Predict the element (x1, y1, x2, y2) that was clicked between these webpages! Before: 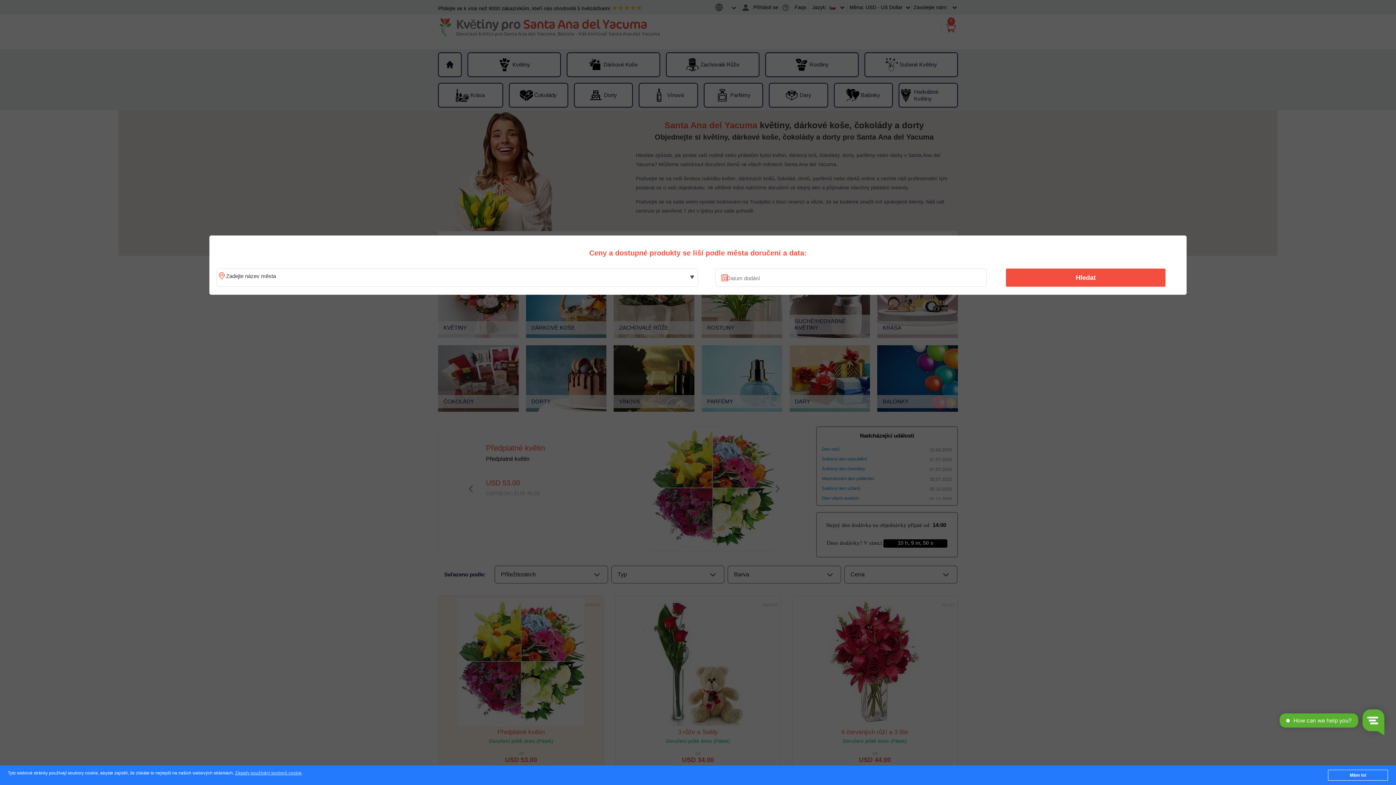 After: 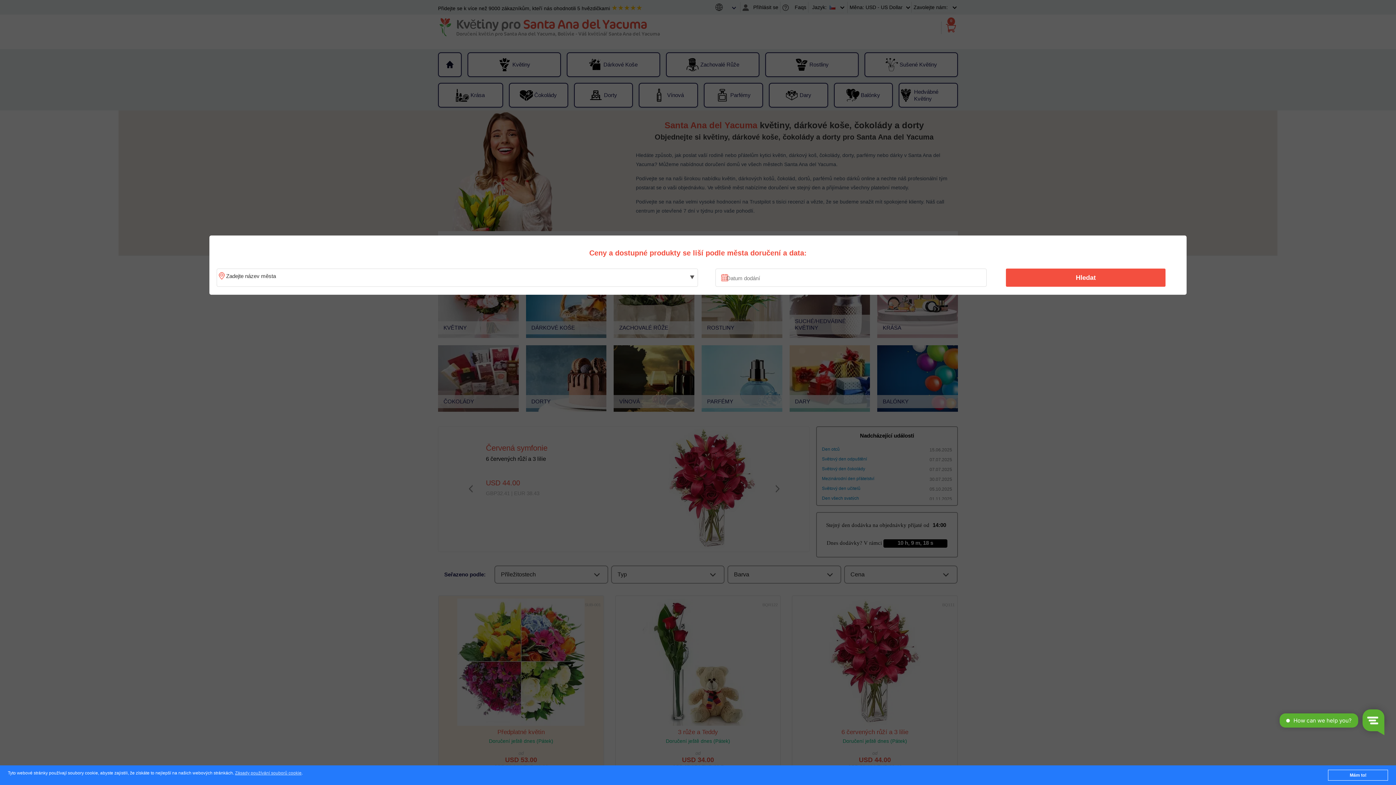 Action: label: Hledat bbox: (1010, 270, 1161, 285)